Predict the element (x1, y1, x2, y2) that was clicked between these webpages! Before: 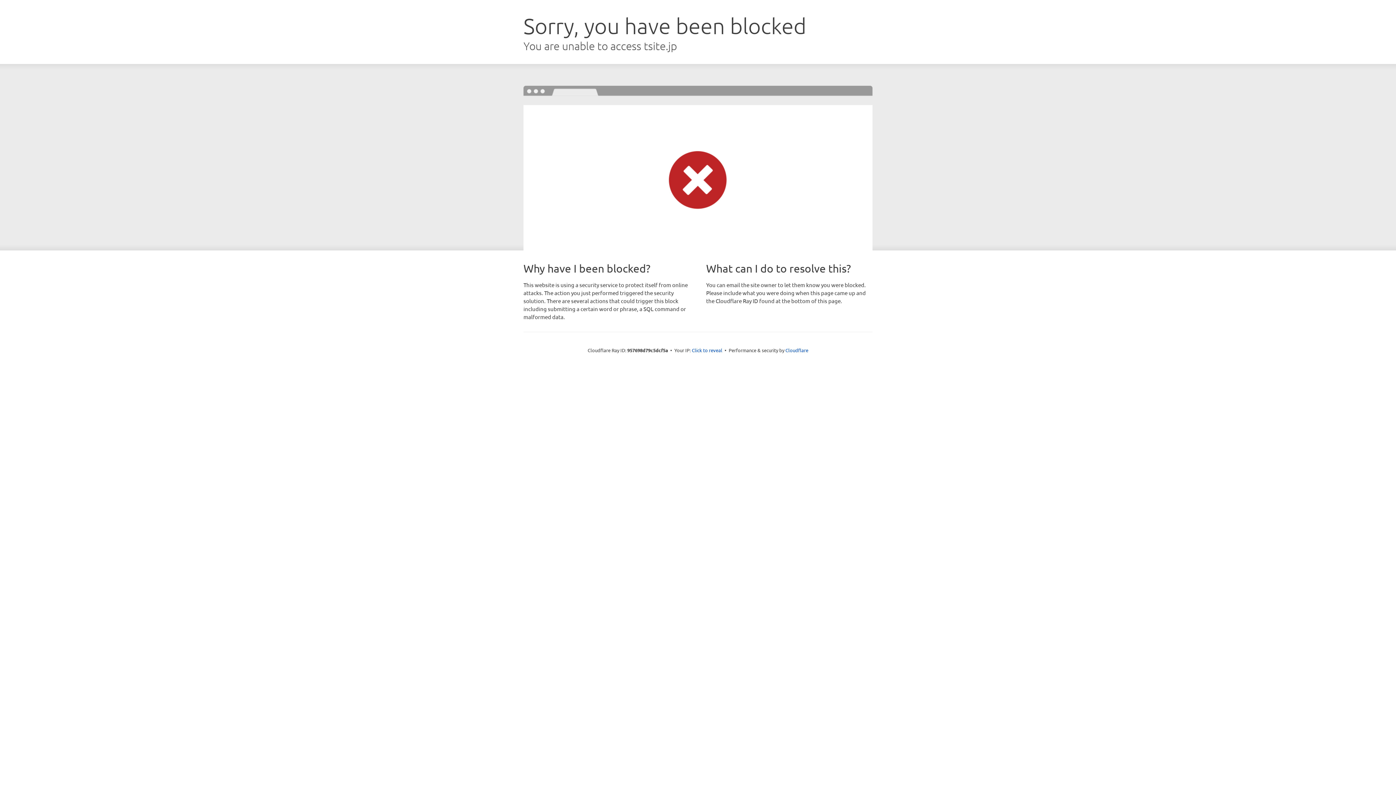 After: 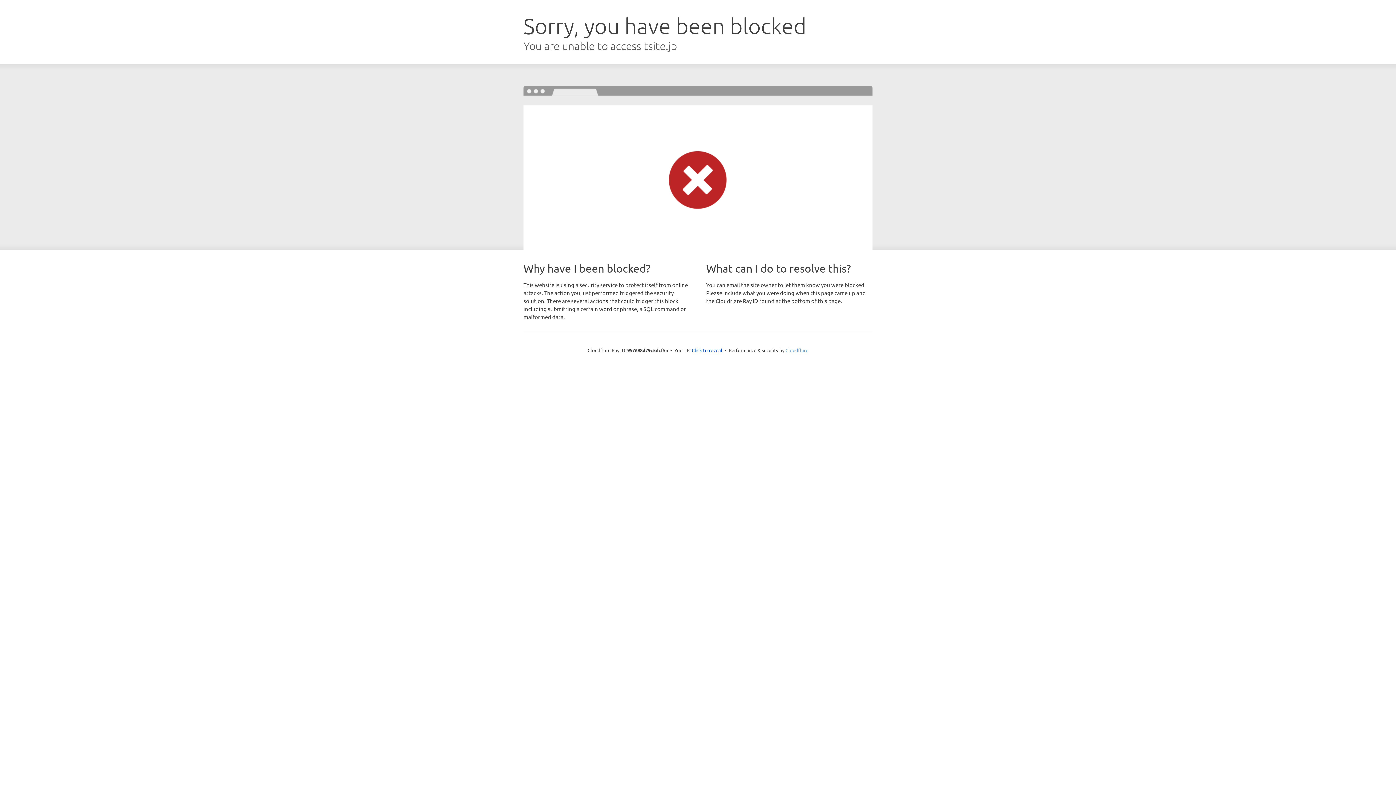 Action: bbox: (785, 347, 808, 353) label: Cloudflare